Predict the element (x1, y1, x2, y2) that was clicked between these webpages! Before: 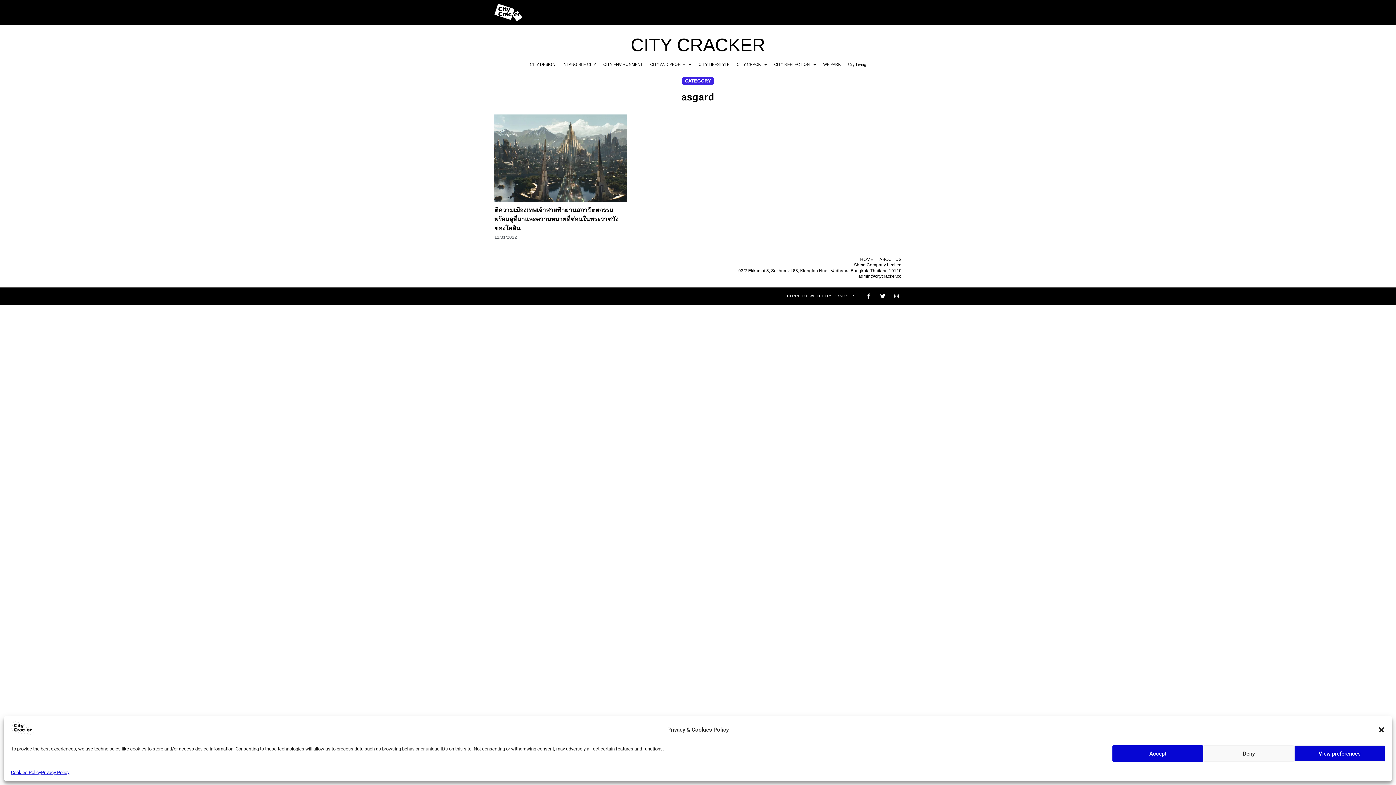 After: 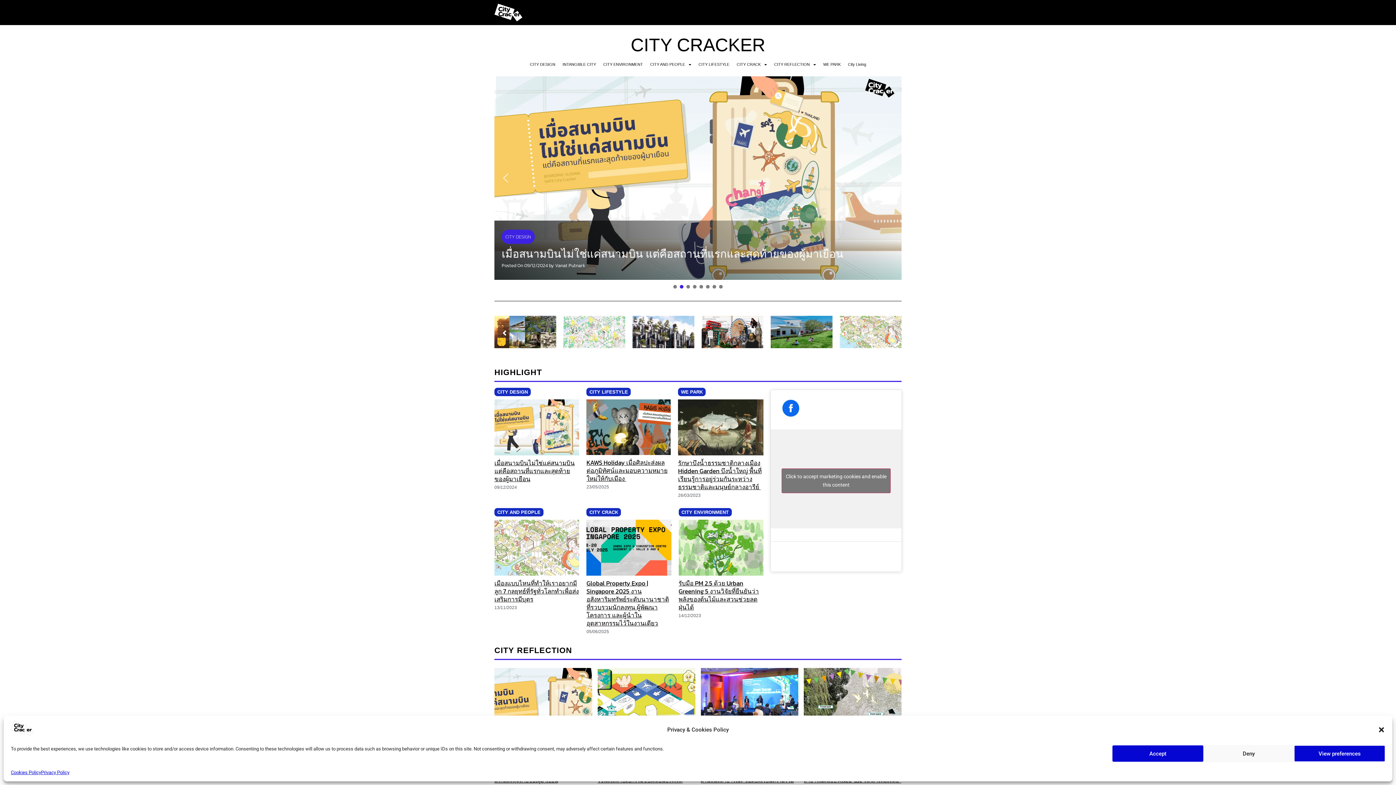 Action: label: CITY CRACKER bbox: (630, 35, 765, 55)